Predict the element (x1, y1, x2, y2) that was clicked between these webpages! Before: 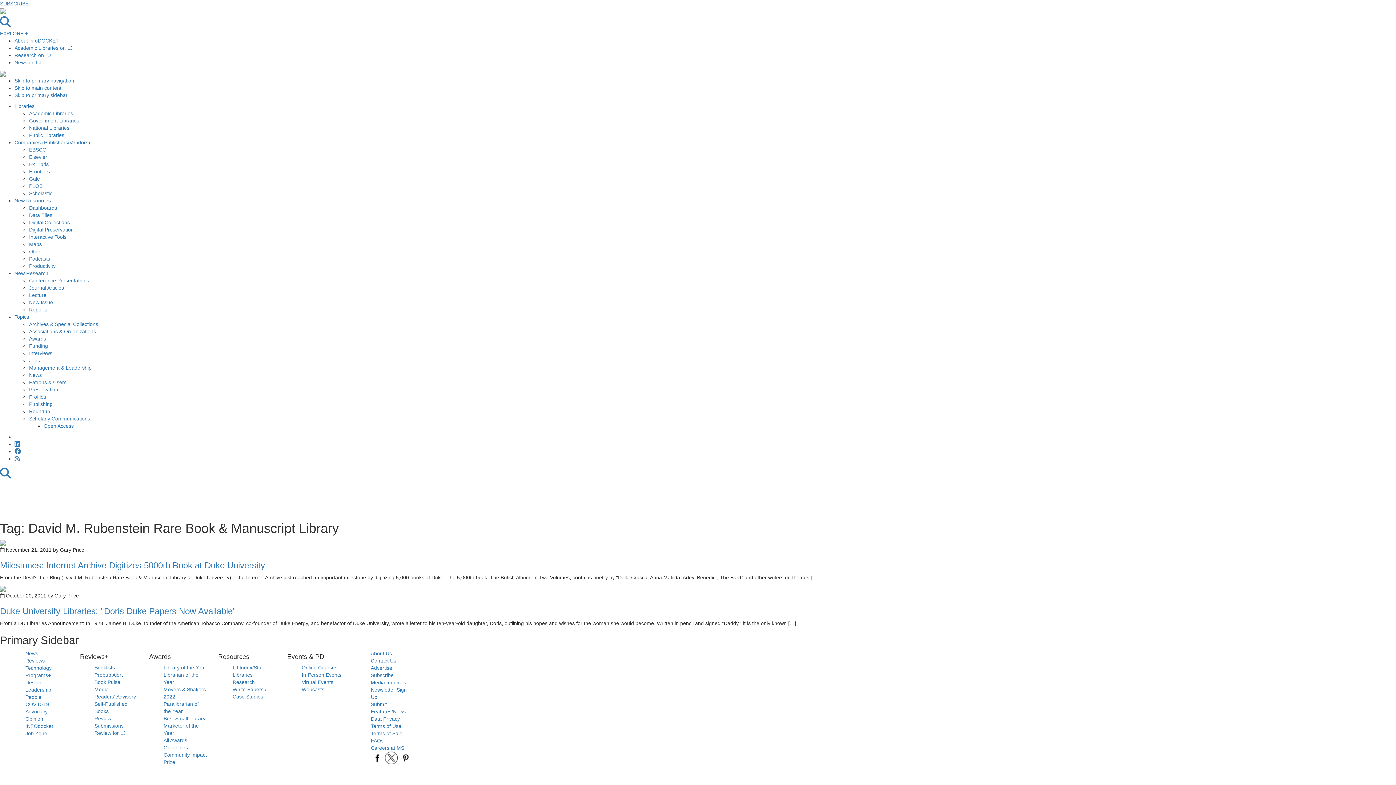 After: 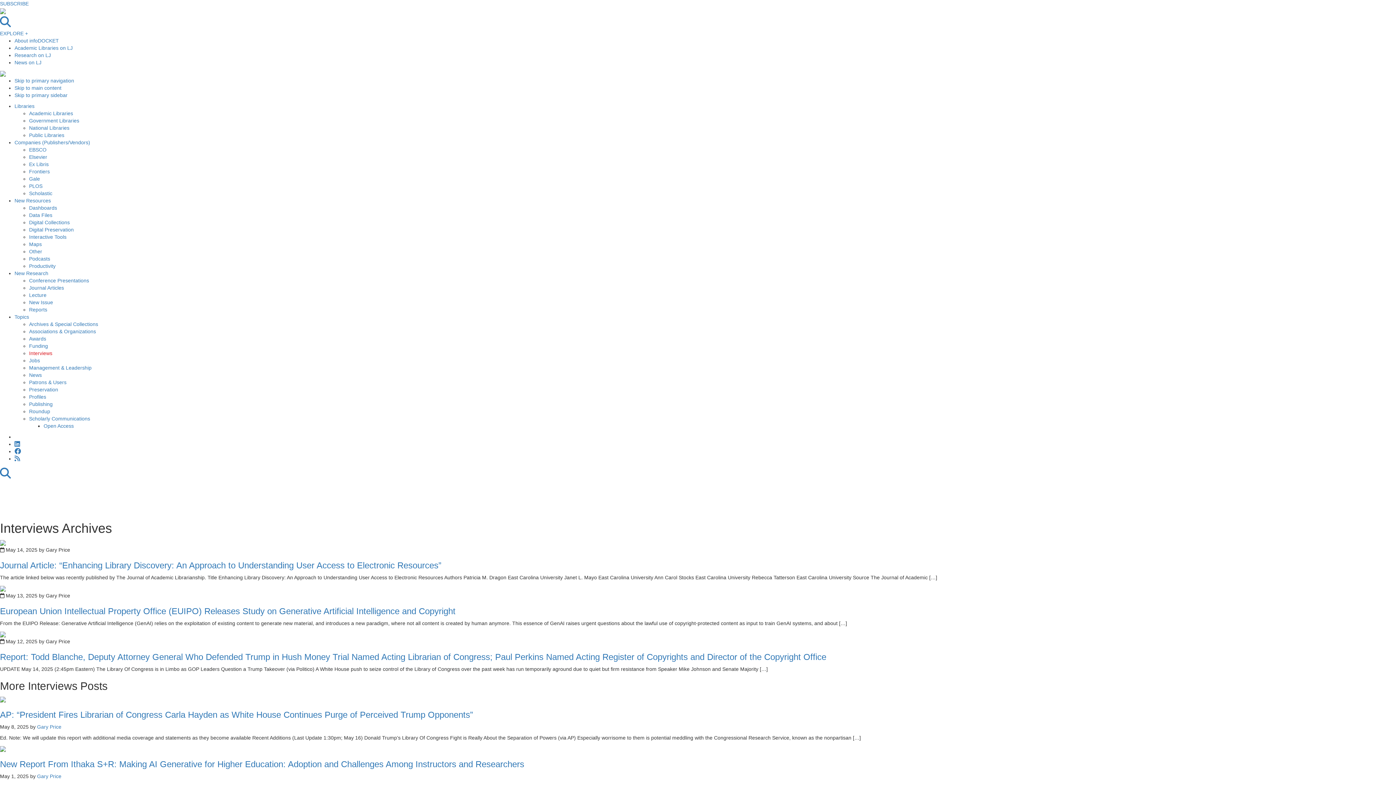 Action: label: Interviews bbox: (29, 350, 52, 356)